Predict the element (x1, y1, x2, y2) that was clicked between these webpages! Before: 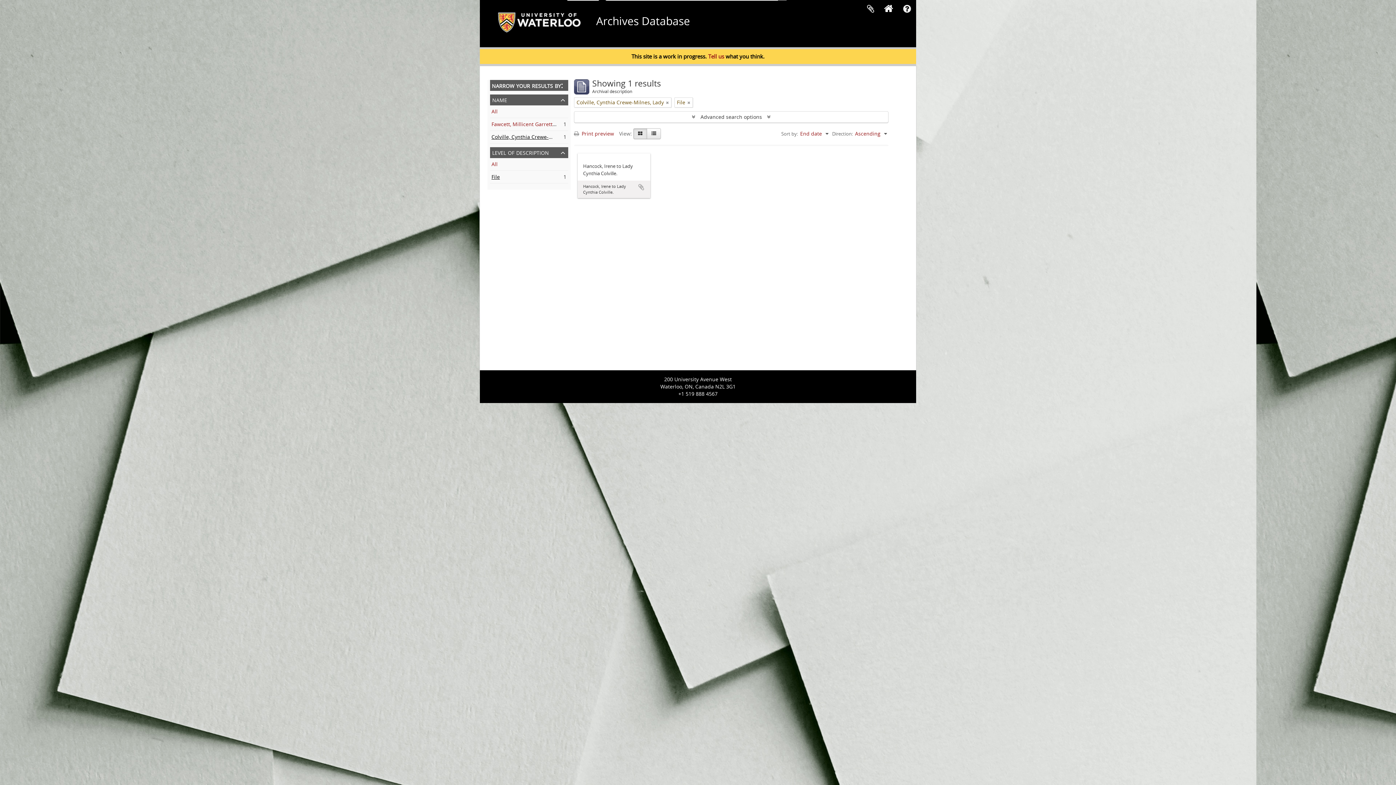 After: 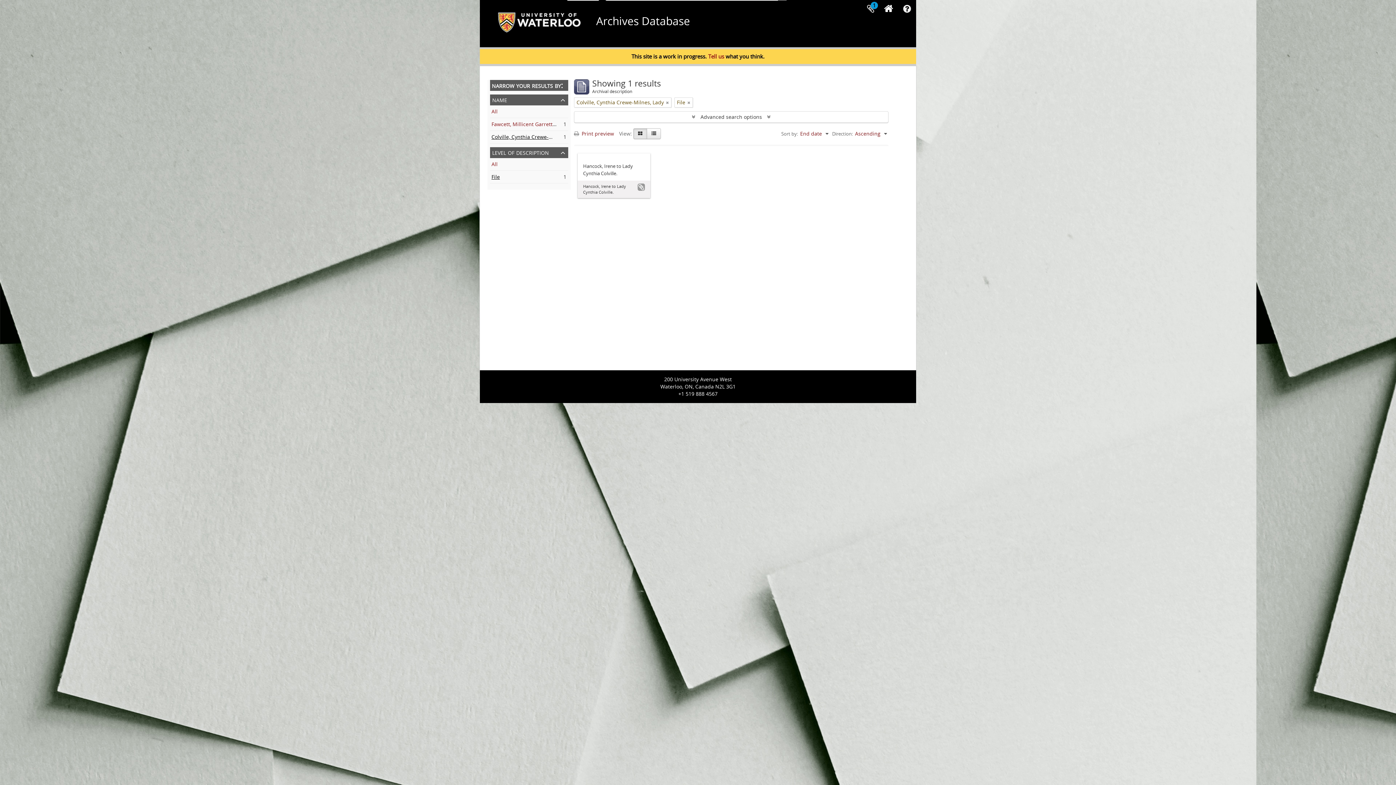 Action: bbox: (637, 183, 645, 190) label: Add to clipboard